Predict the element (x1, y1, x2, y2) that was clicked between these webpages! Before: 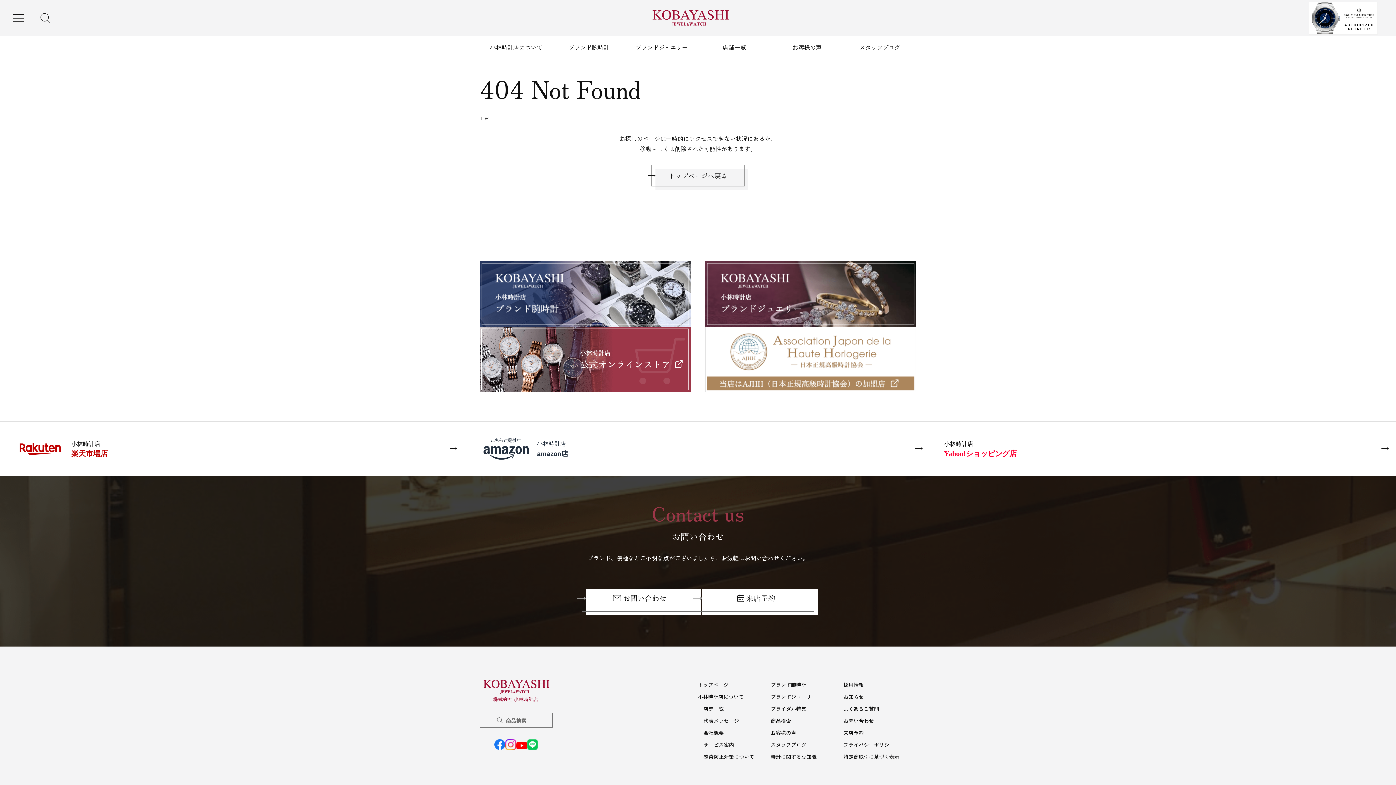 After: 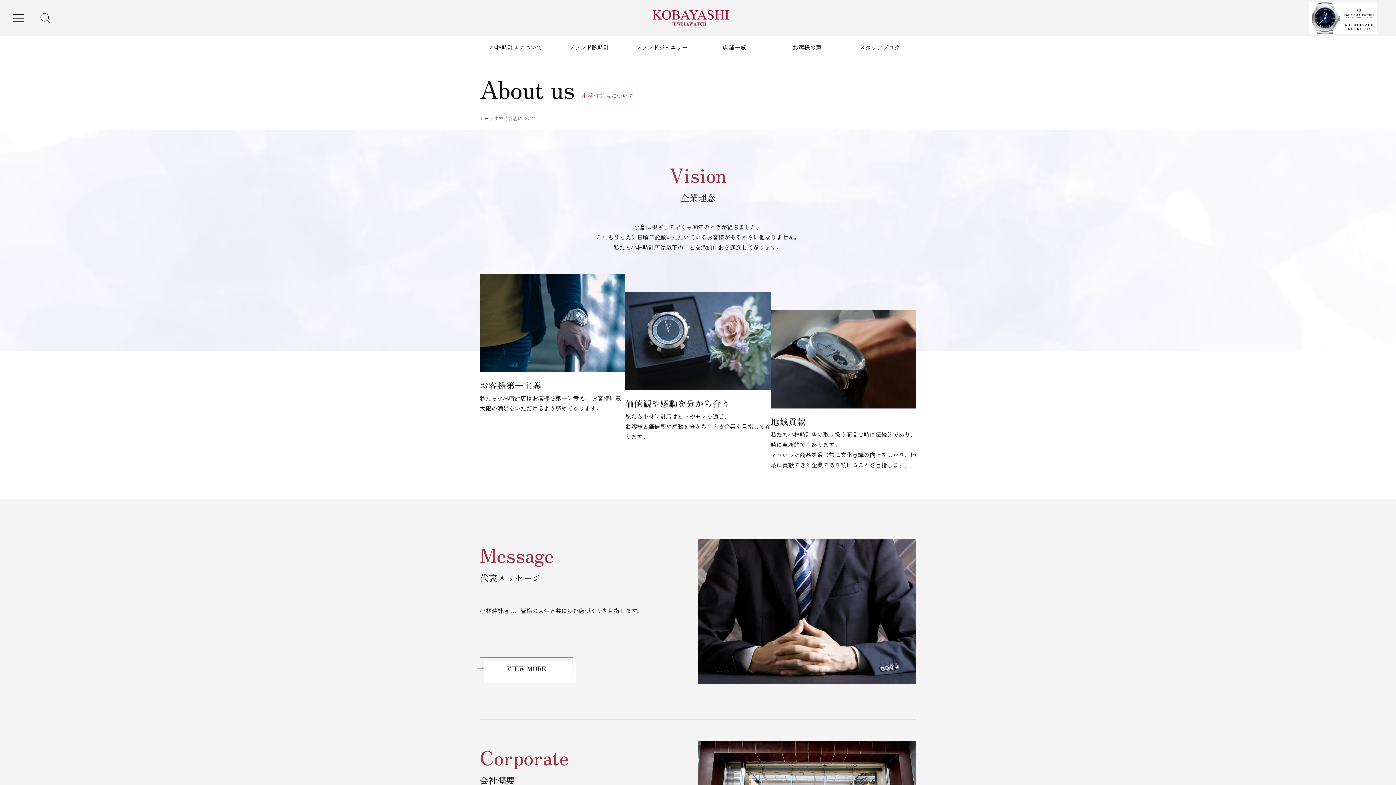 Action: bbox: (698, 691, 744, 702) label: 小林時計店について